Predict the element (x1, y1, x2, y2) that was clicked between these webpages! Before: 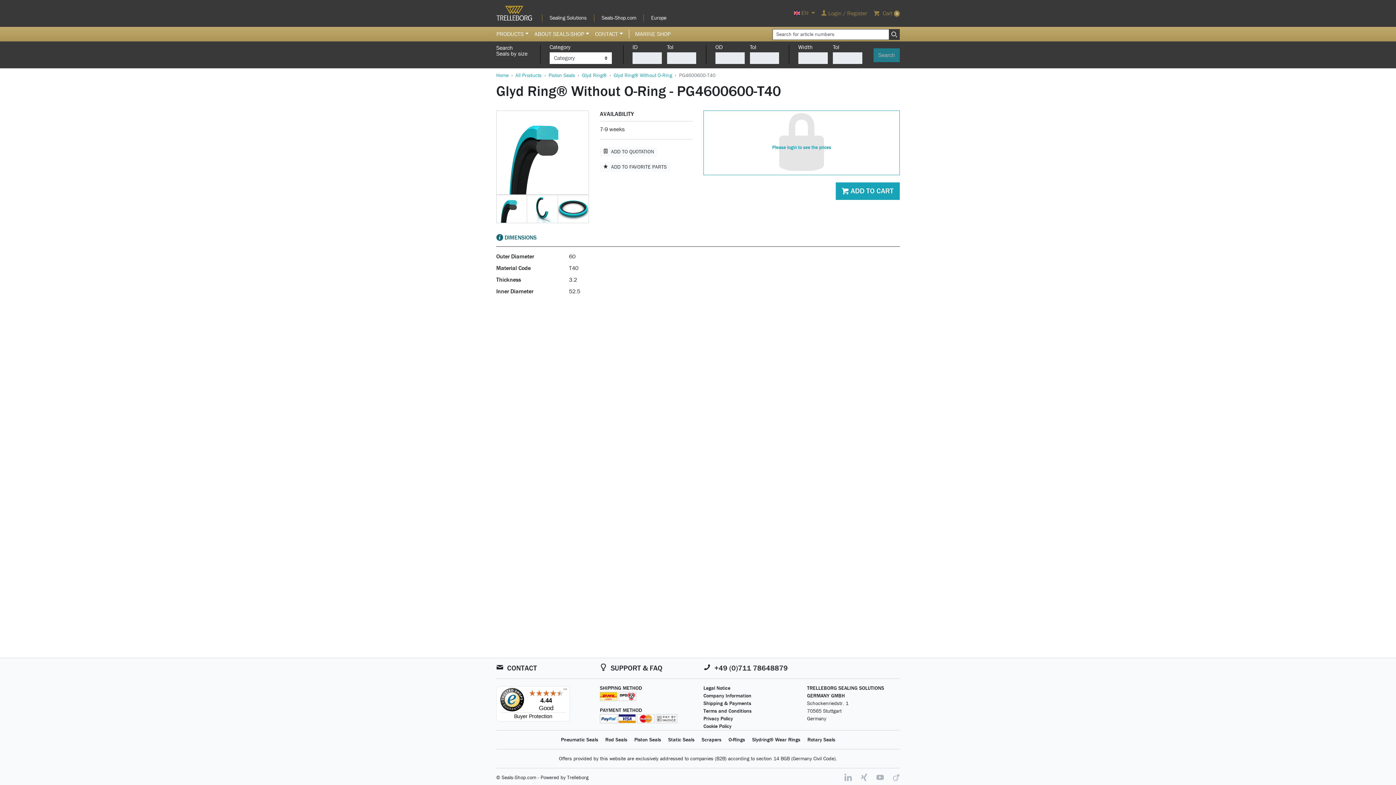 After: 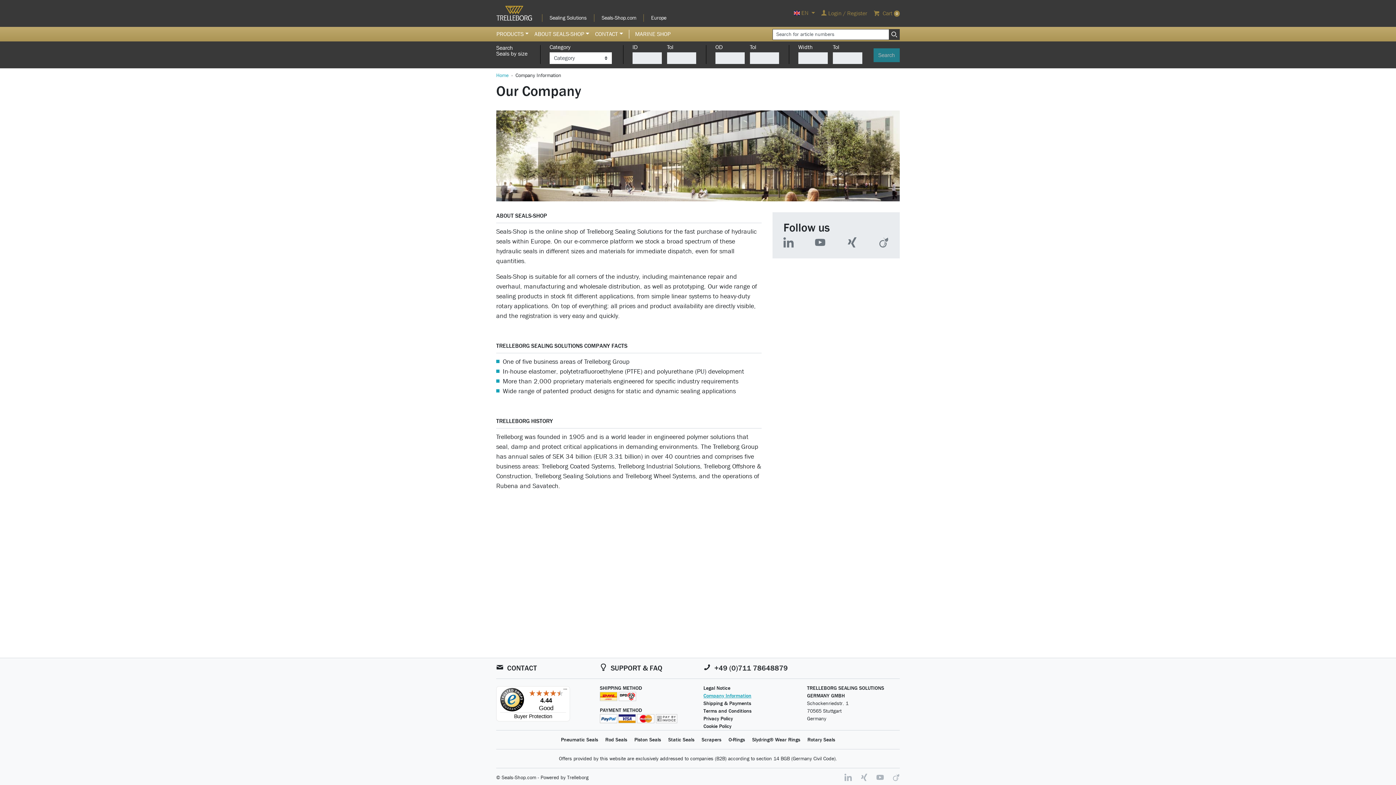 Action: bbox: (703, 692, 796, 700) label: Company Information